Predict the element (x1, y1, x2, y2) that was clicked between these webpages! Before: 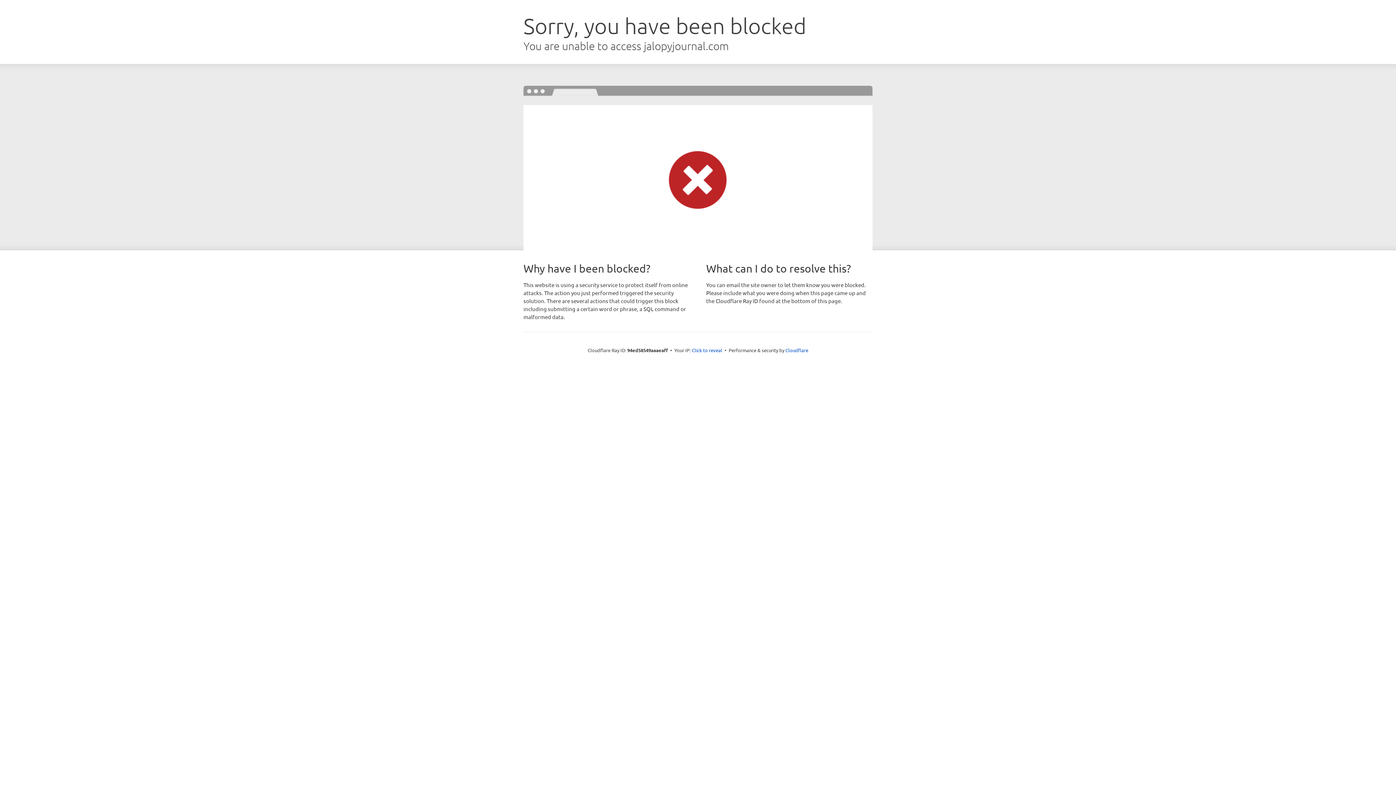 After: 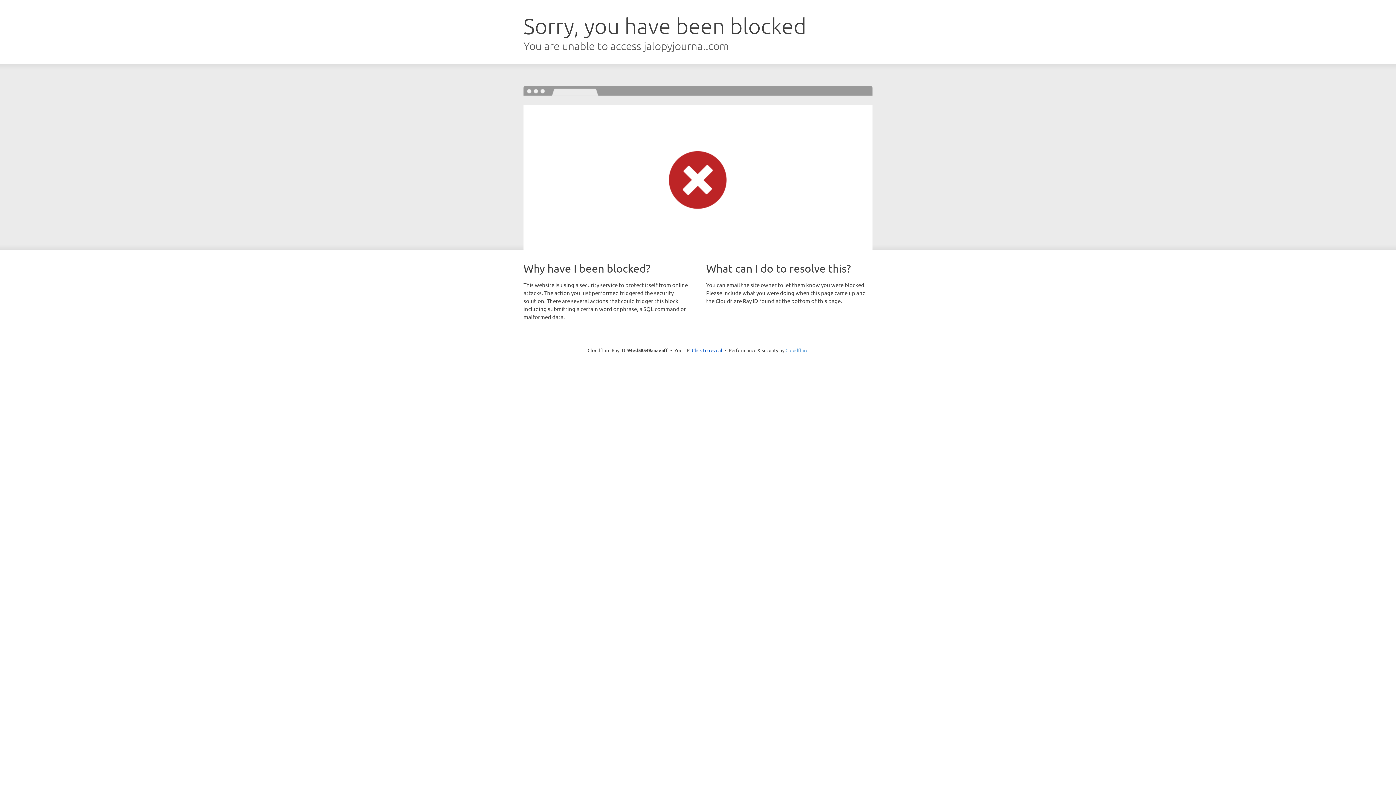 Action: label: Cloudflare bbox: (785, 347, 808, 353)